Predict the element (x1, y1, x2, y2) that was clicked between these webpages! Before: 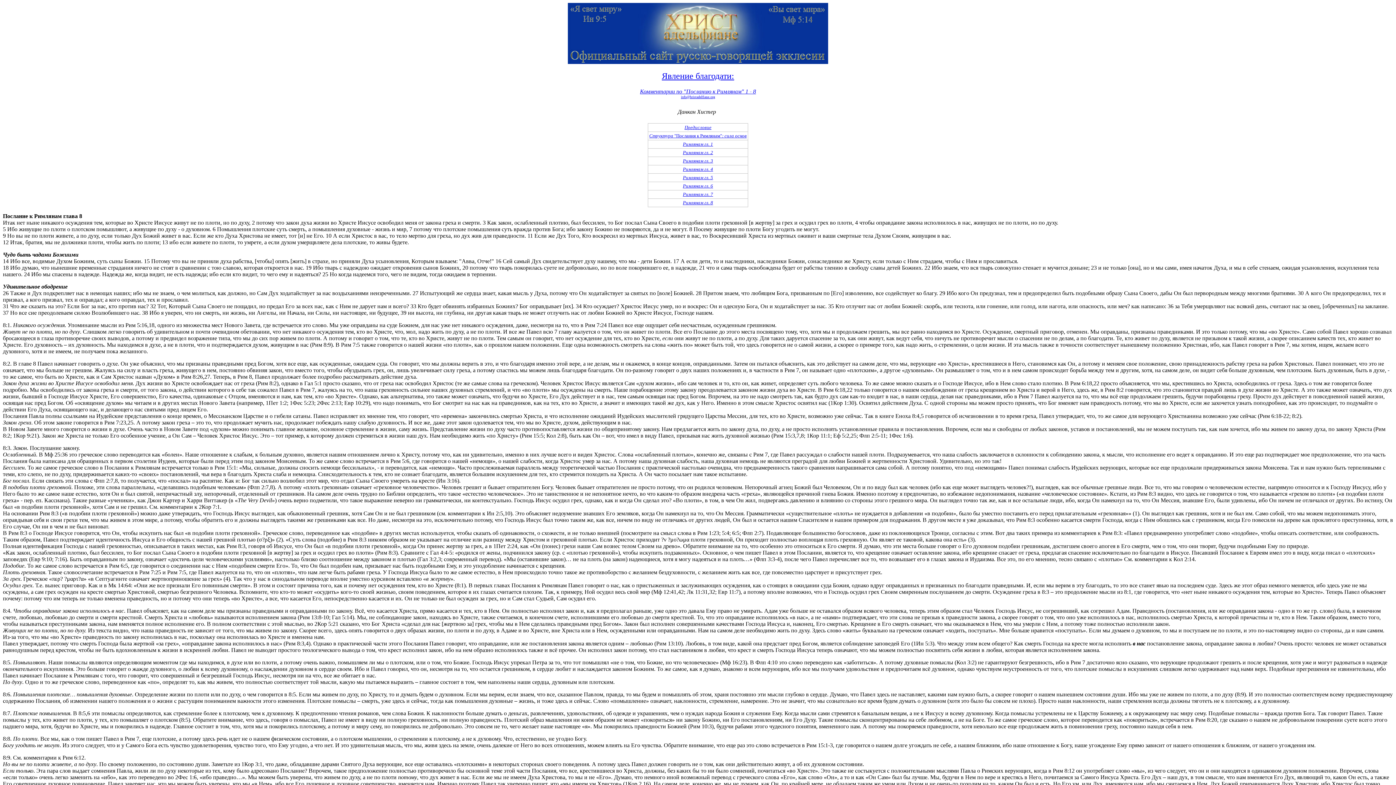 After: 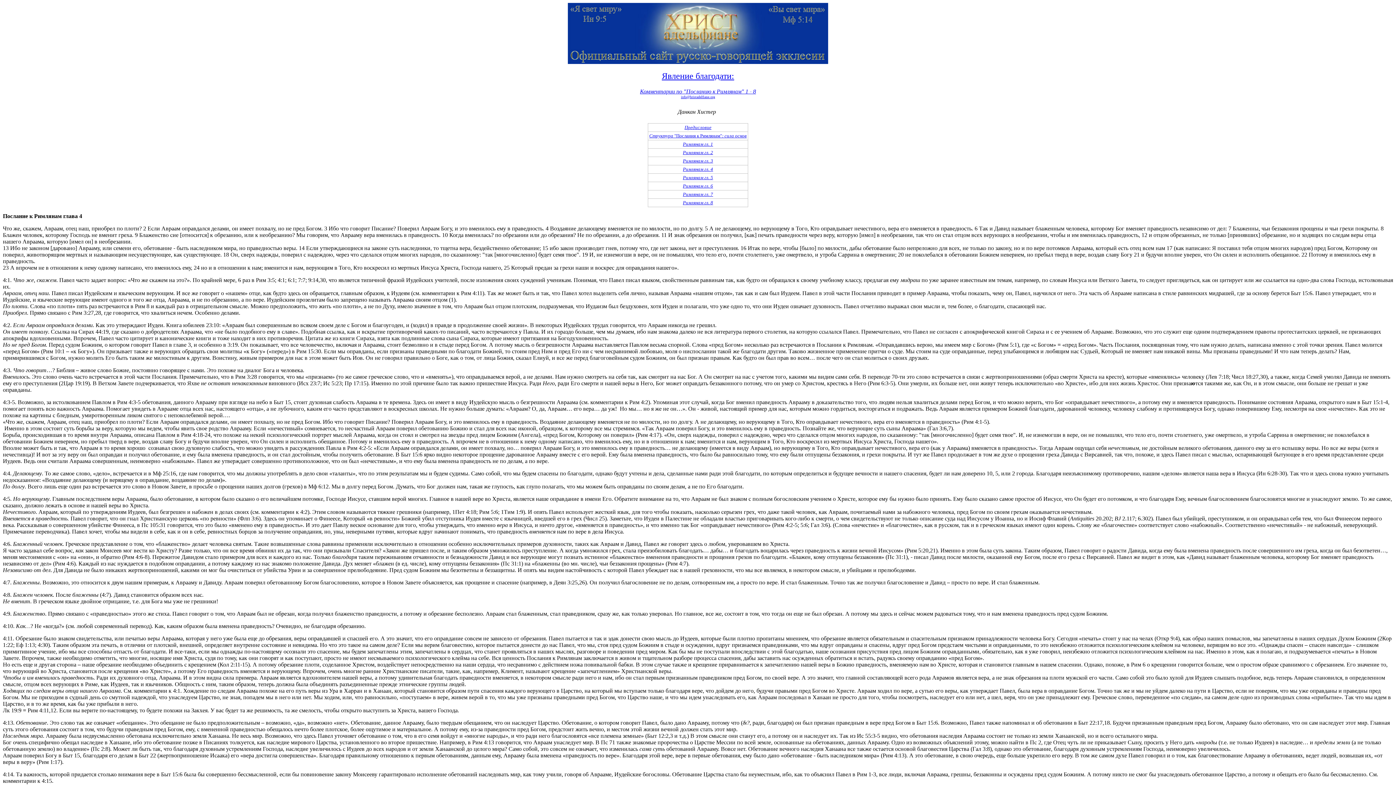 Action: label: Римлянам гл. 4 bbox: (683, 166, 713, 171)